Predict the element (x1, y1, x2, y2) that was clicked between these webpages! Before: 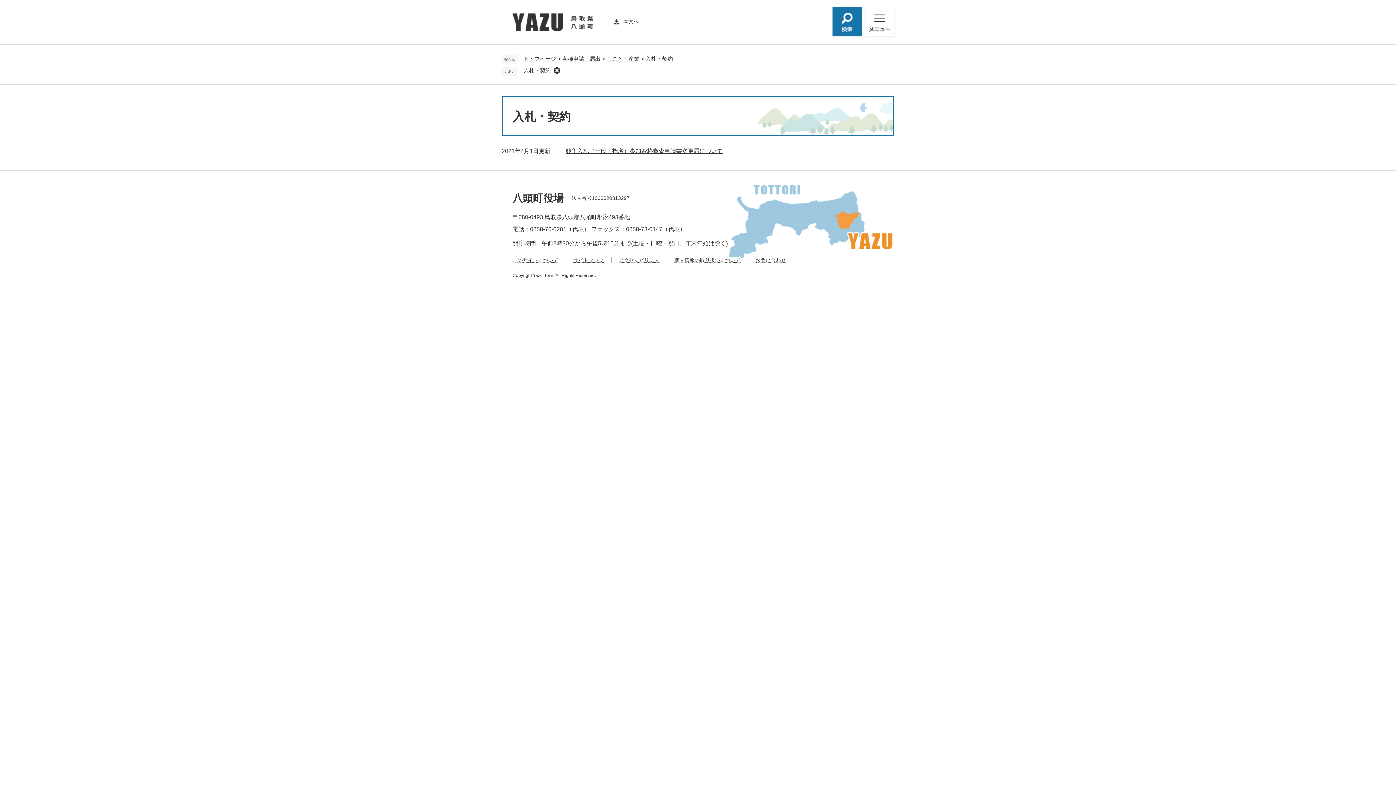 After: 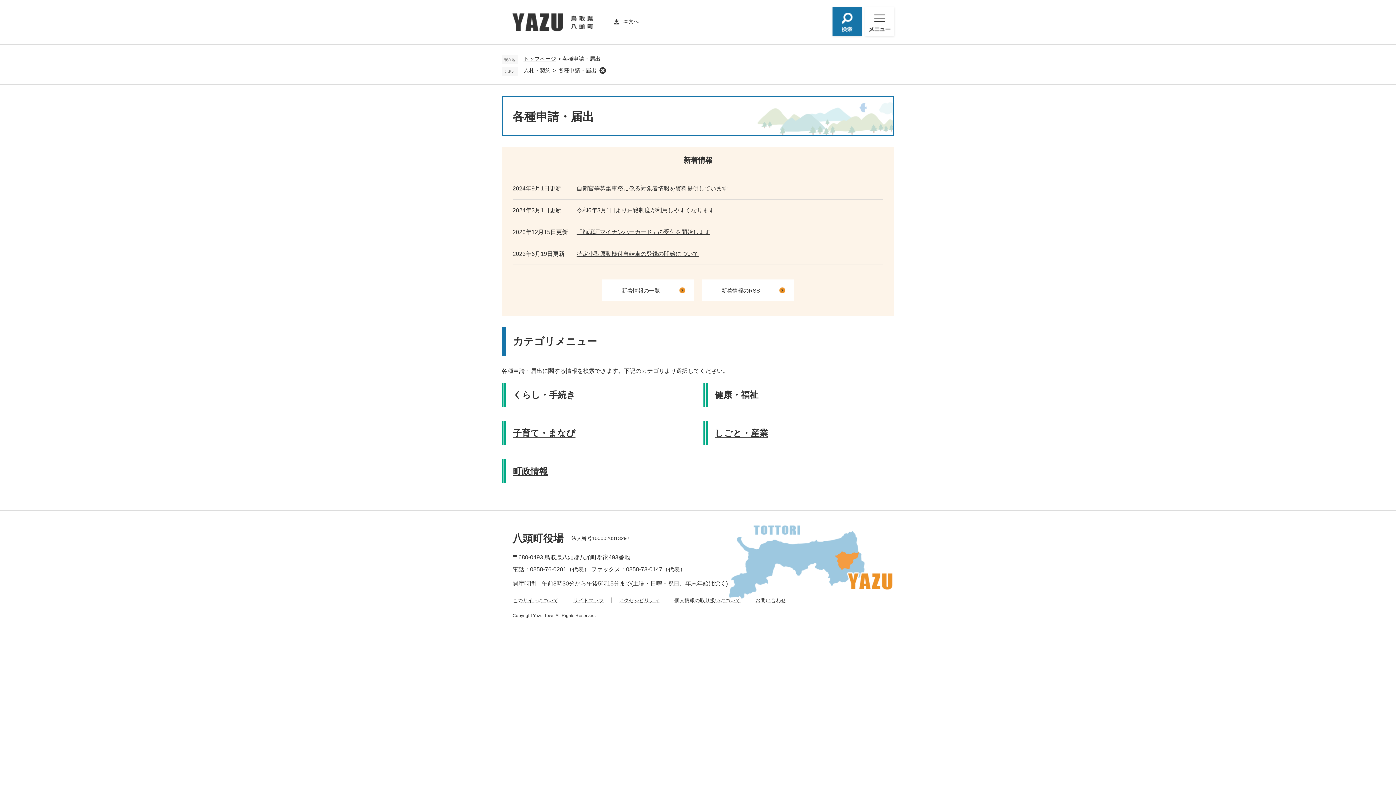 Action: label: 各種申請・届出 bbox: (562, 55, 600, 61)